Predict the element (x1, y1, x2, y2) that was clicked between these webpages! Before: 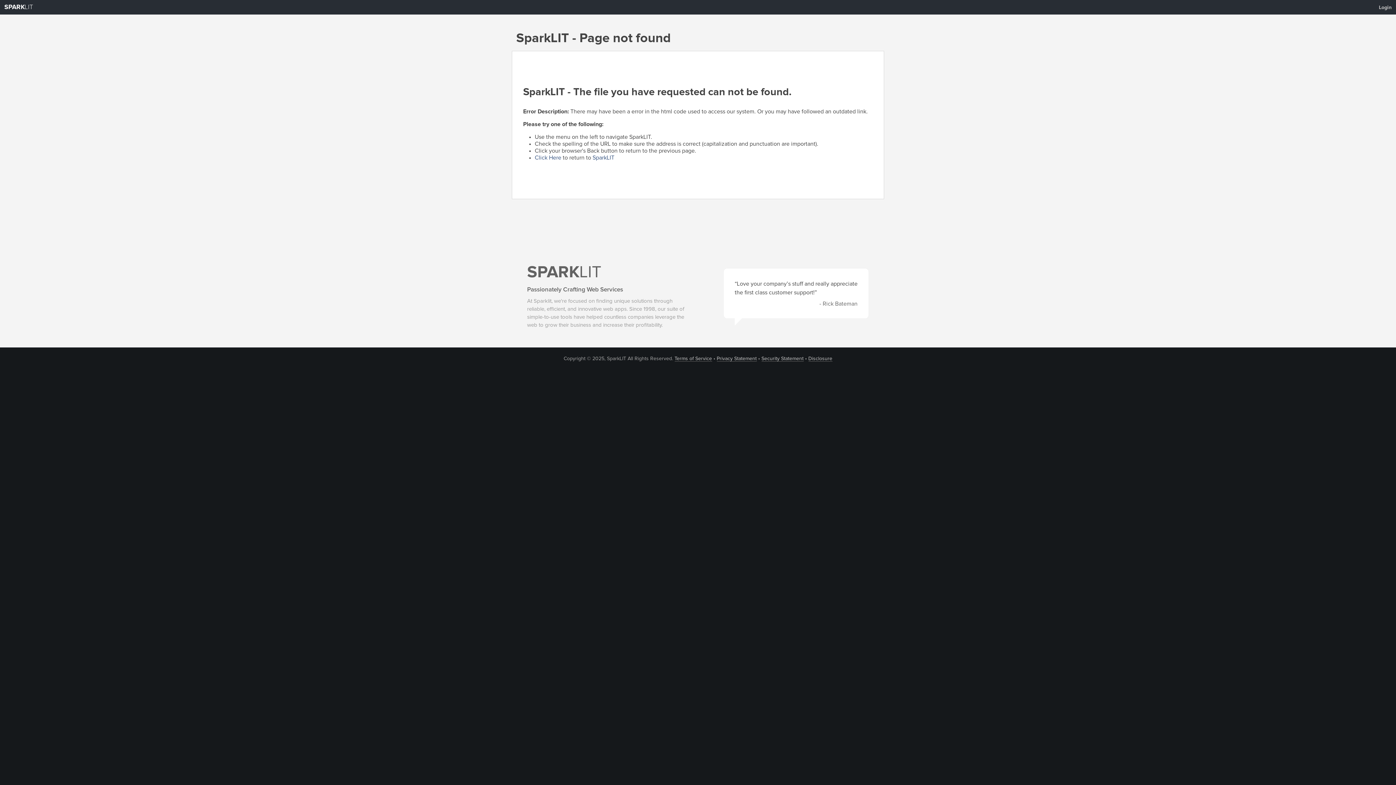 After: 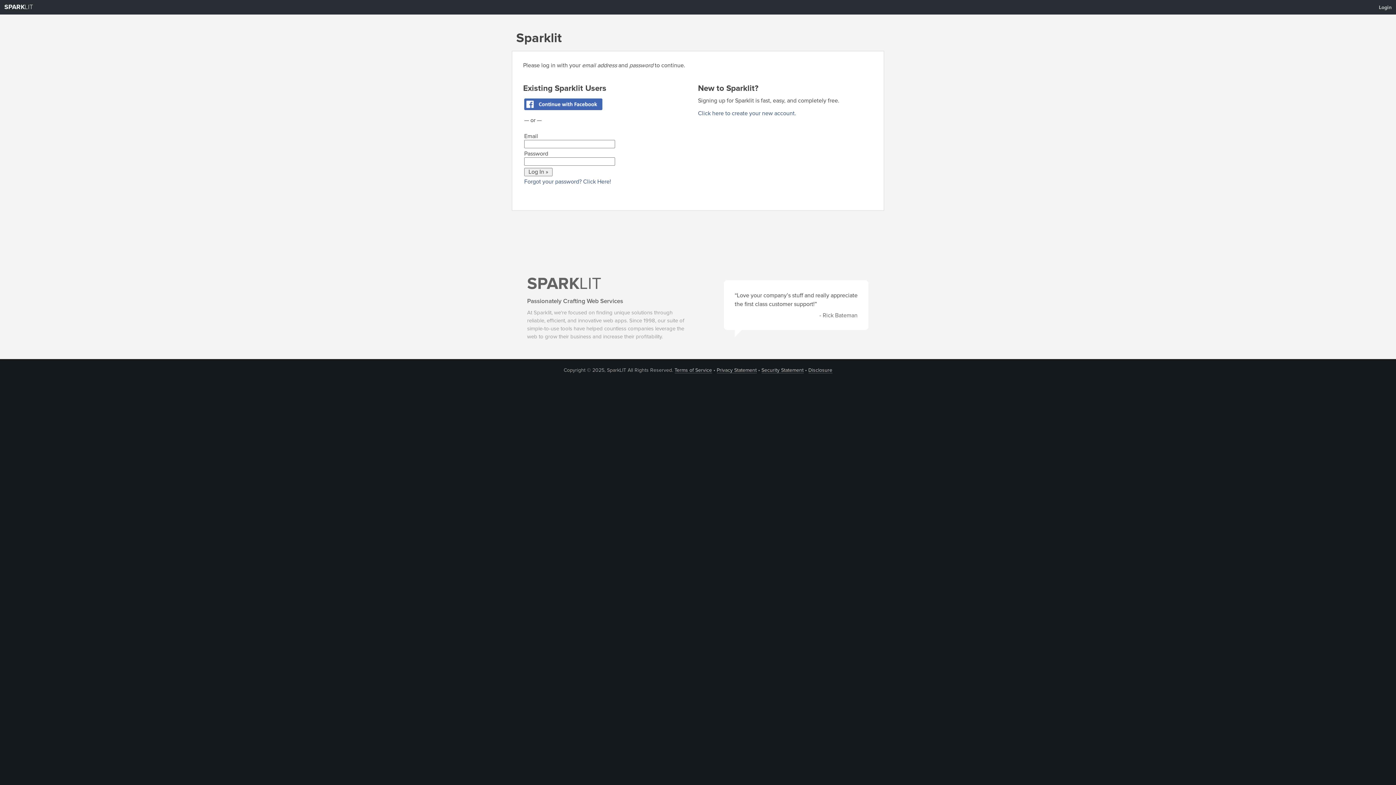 Action: label: Login bbox: (1374, 1, 1396, 13)